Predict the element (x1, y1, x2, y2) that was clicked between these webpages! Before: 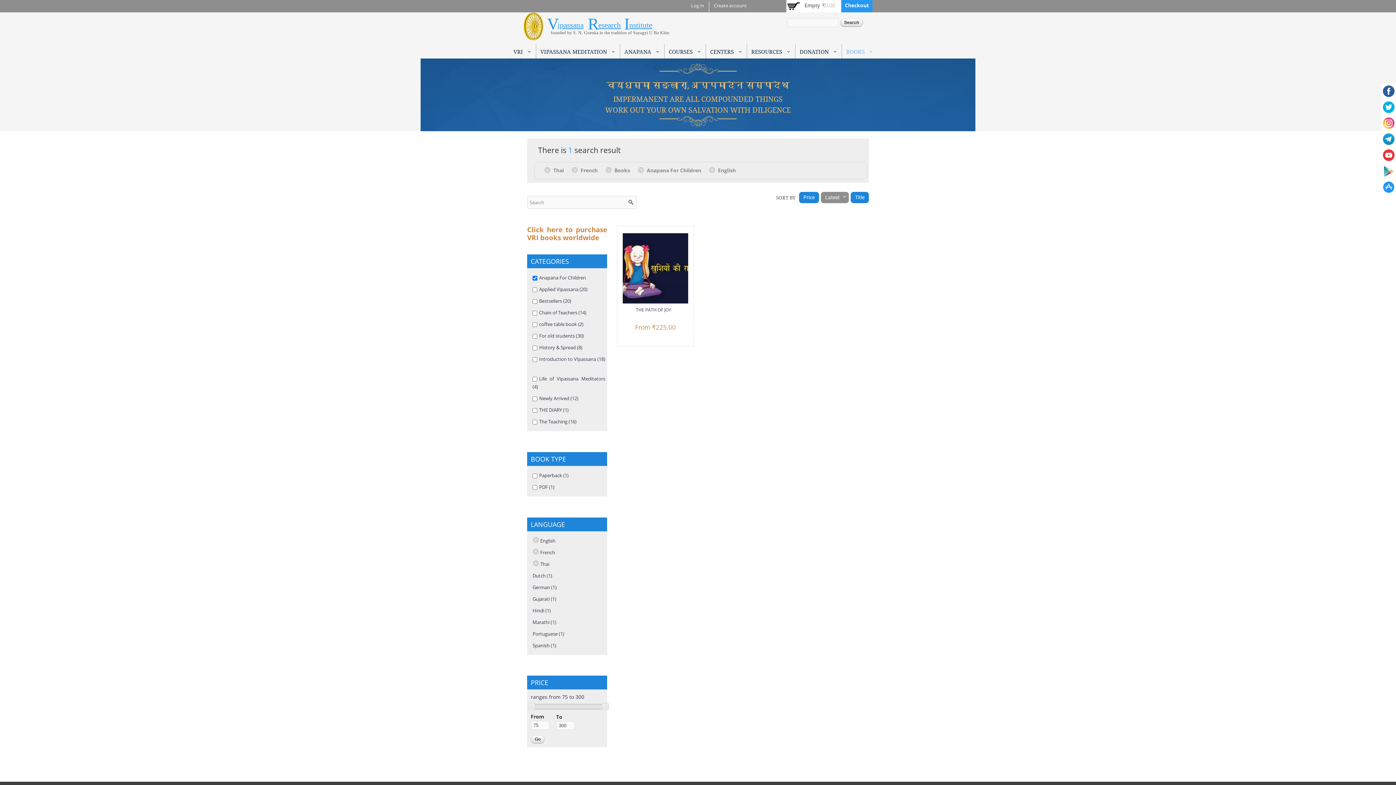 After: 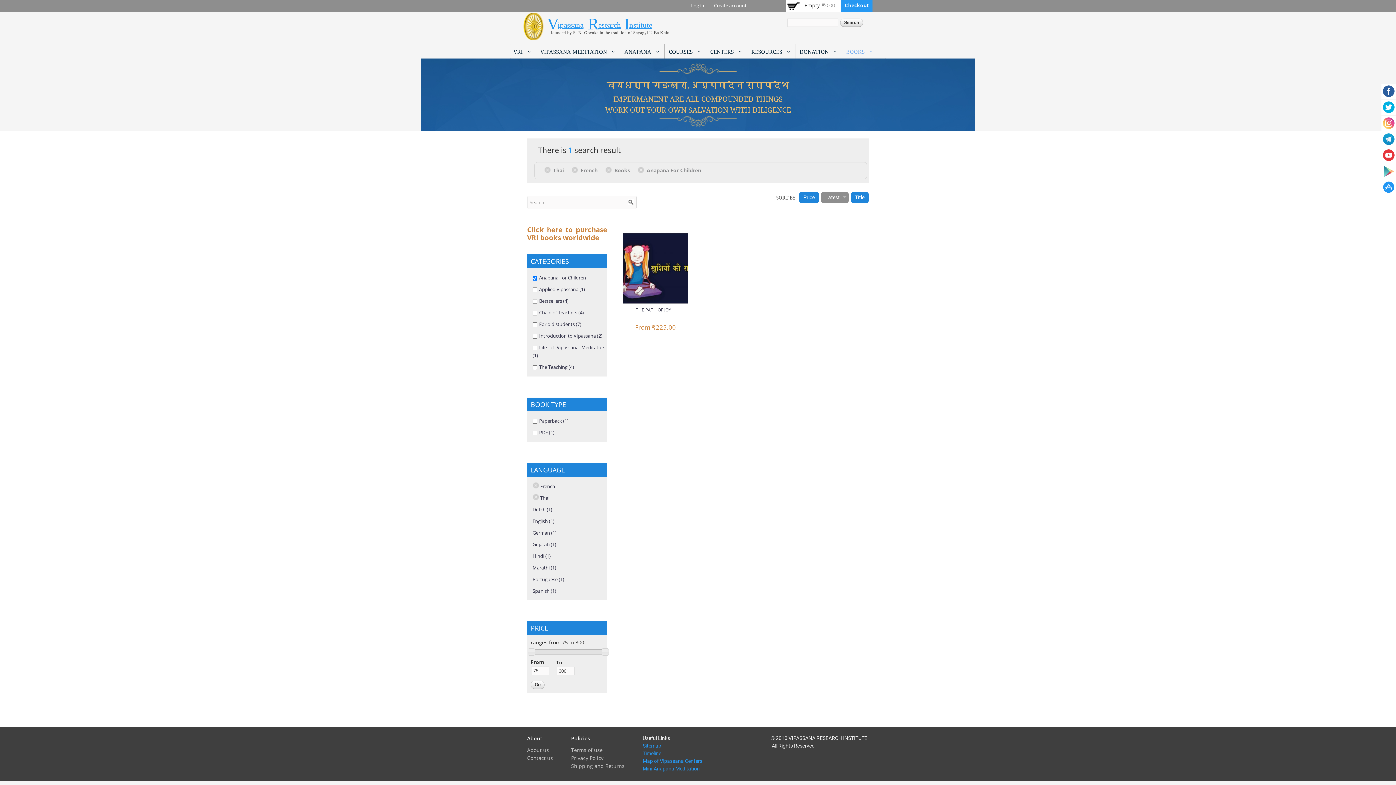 Action: label: (-)
Remove English filter bbox: (532, 536, 540, 544)